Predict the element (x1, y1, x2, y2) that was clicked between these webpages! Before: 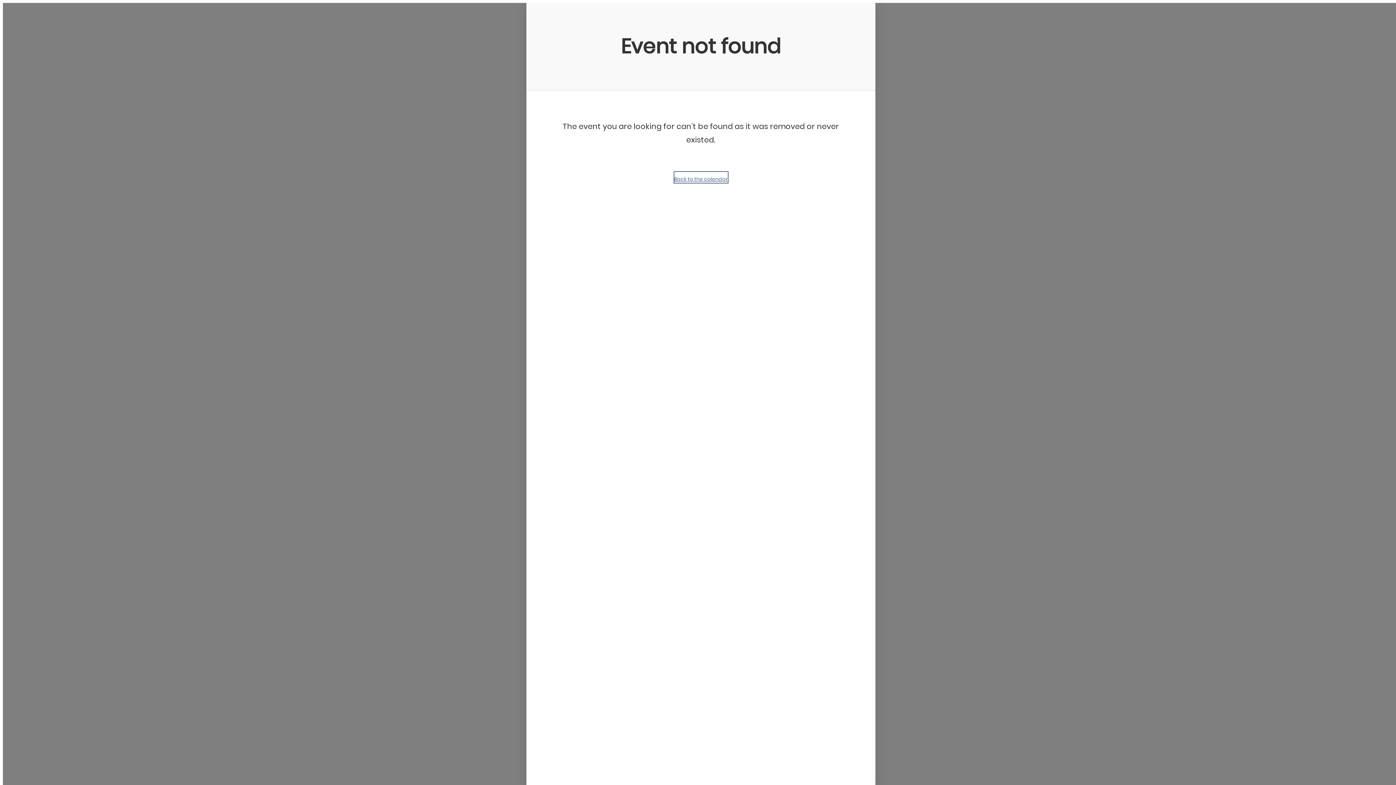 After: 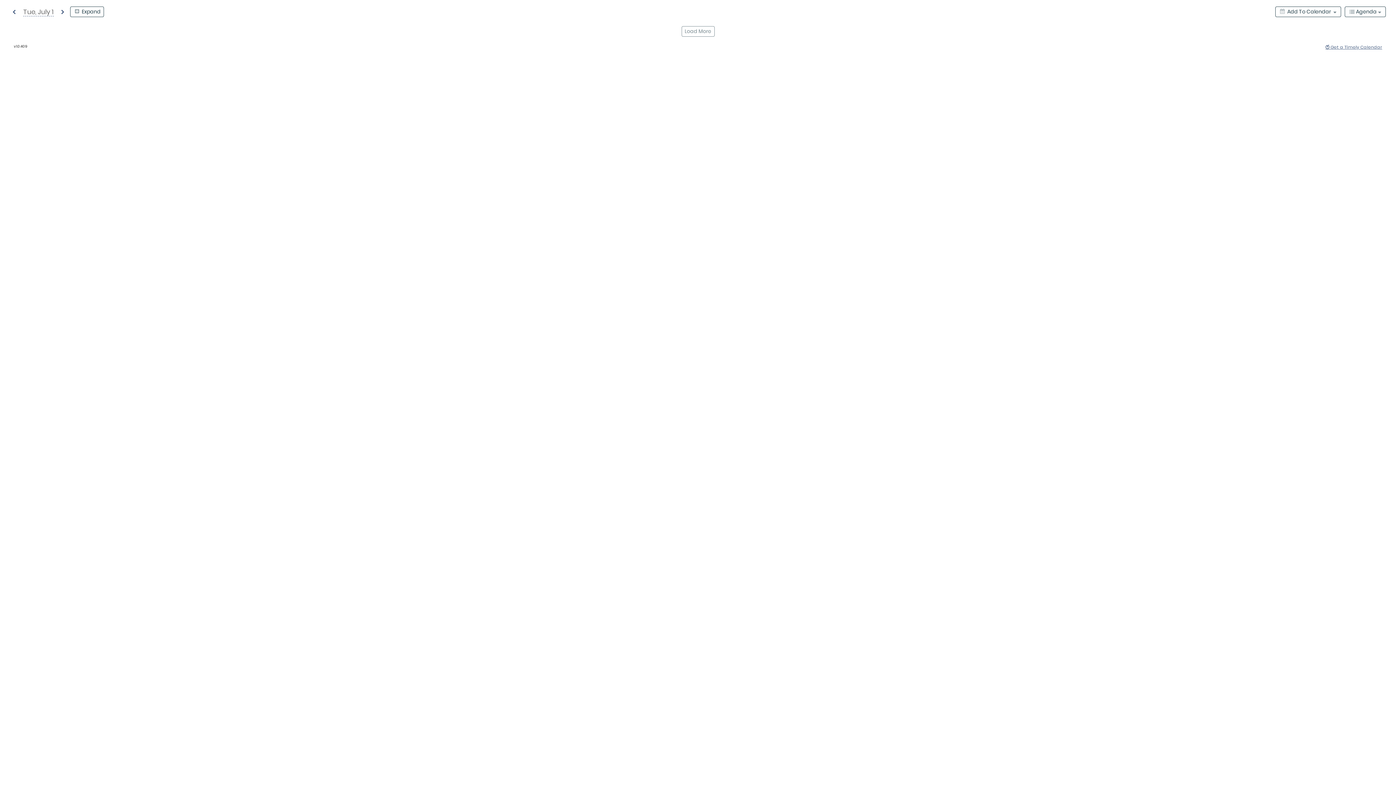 Action: label: Back to the calendar bbox: (674, 172, 727, 182)